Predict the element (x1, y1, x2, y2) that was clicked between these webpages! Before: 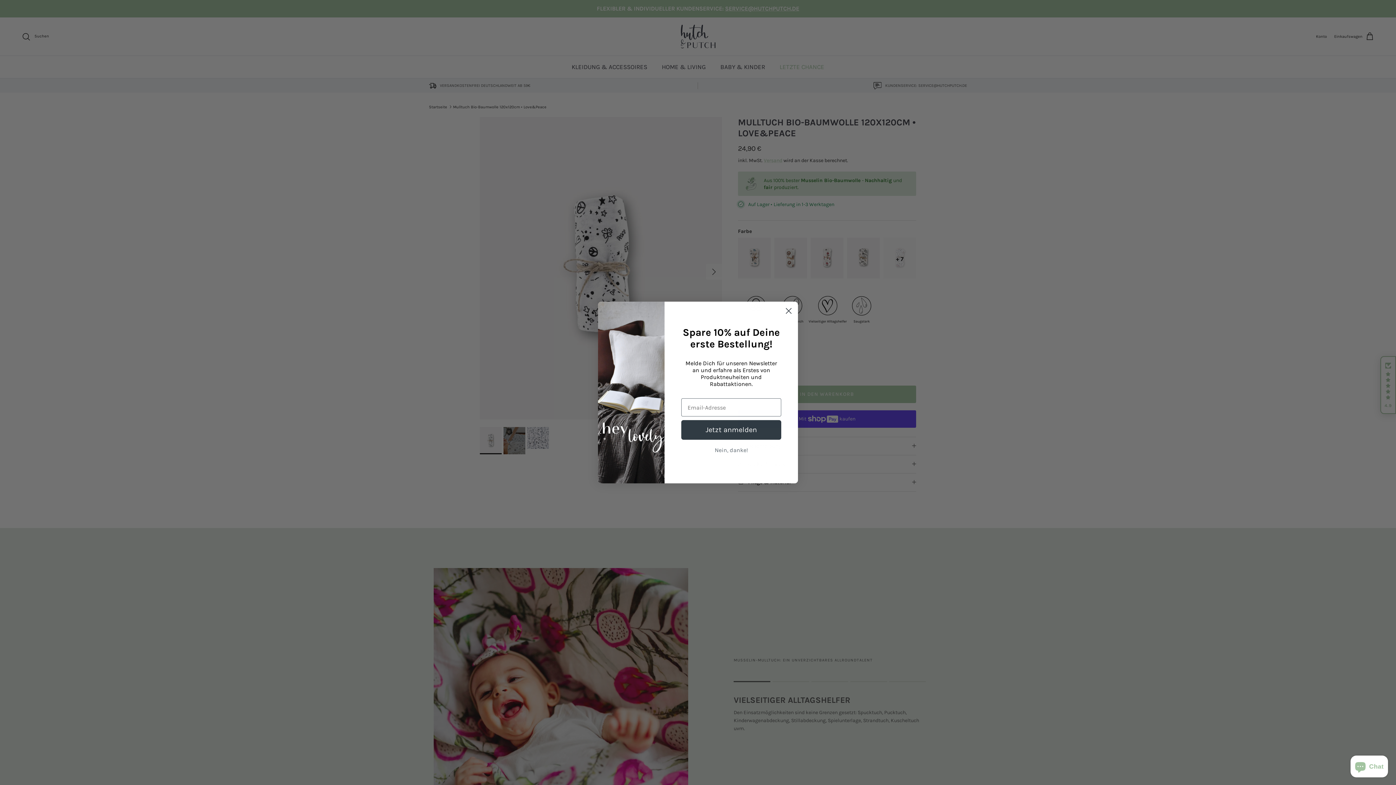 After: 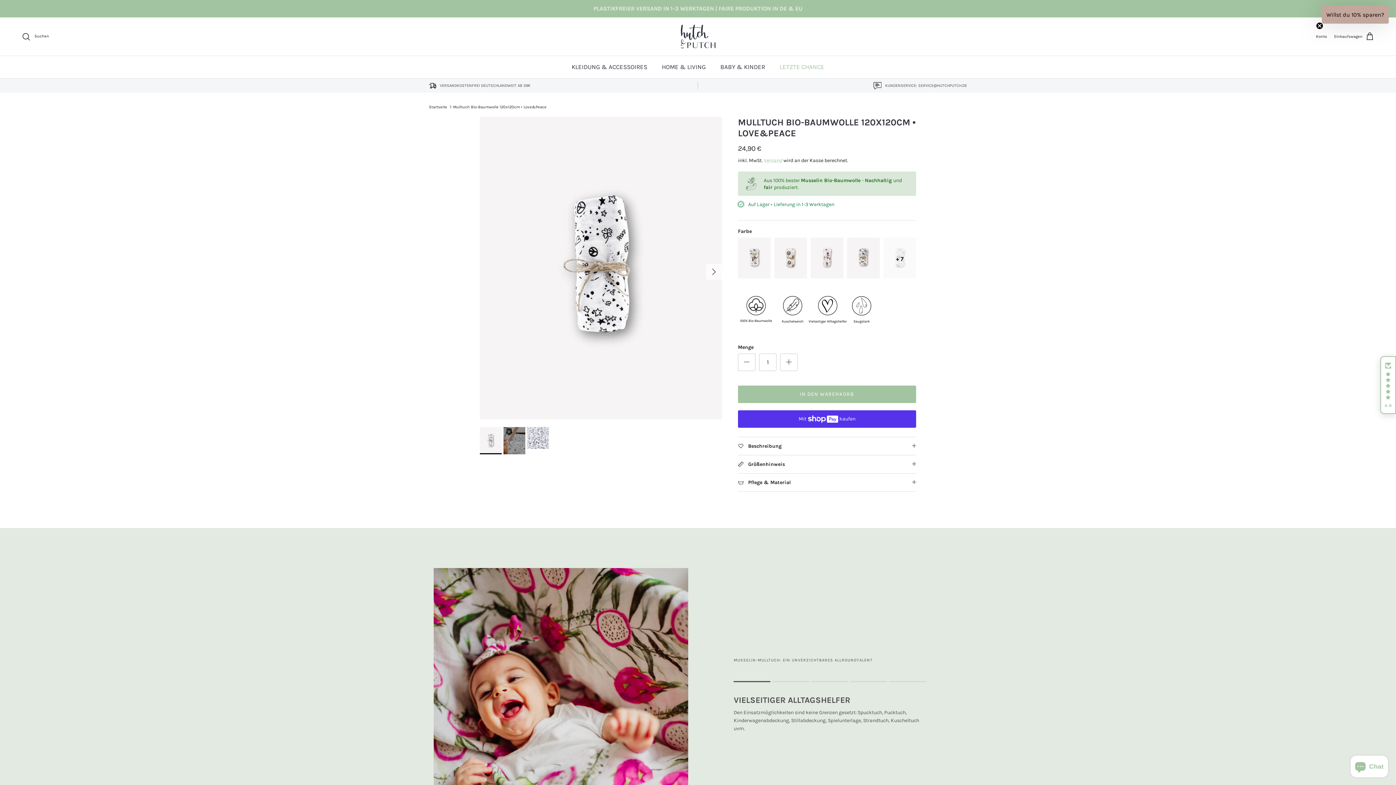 Action: bbox: (681, 463, 781, 477) label: Nein, danke!